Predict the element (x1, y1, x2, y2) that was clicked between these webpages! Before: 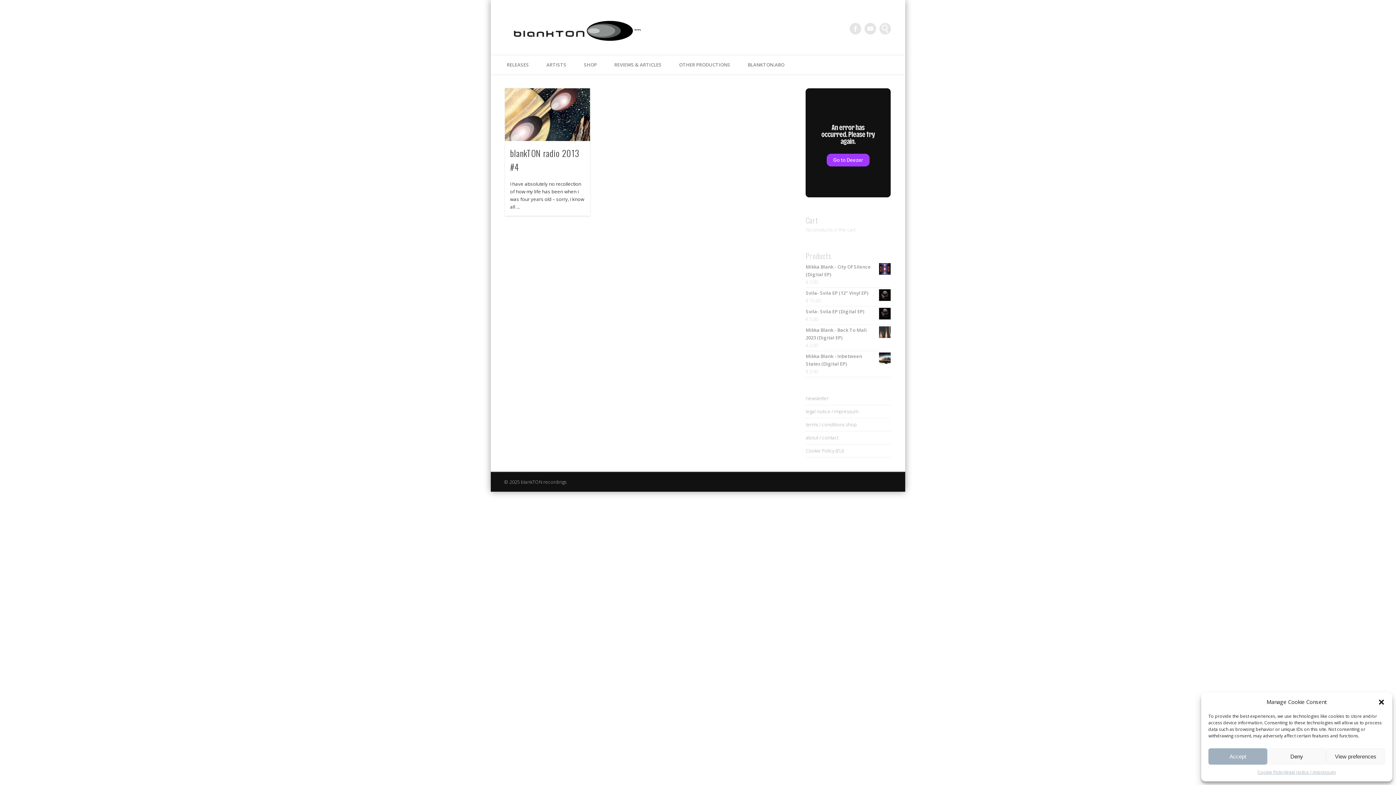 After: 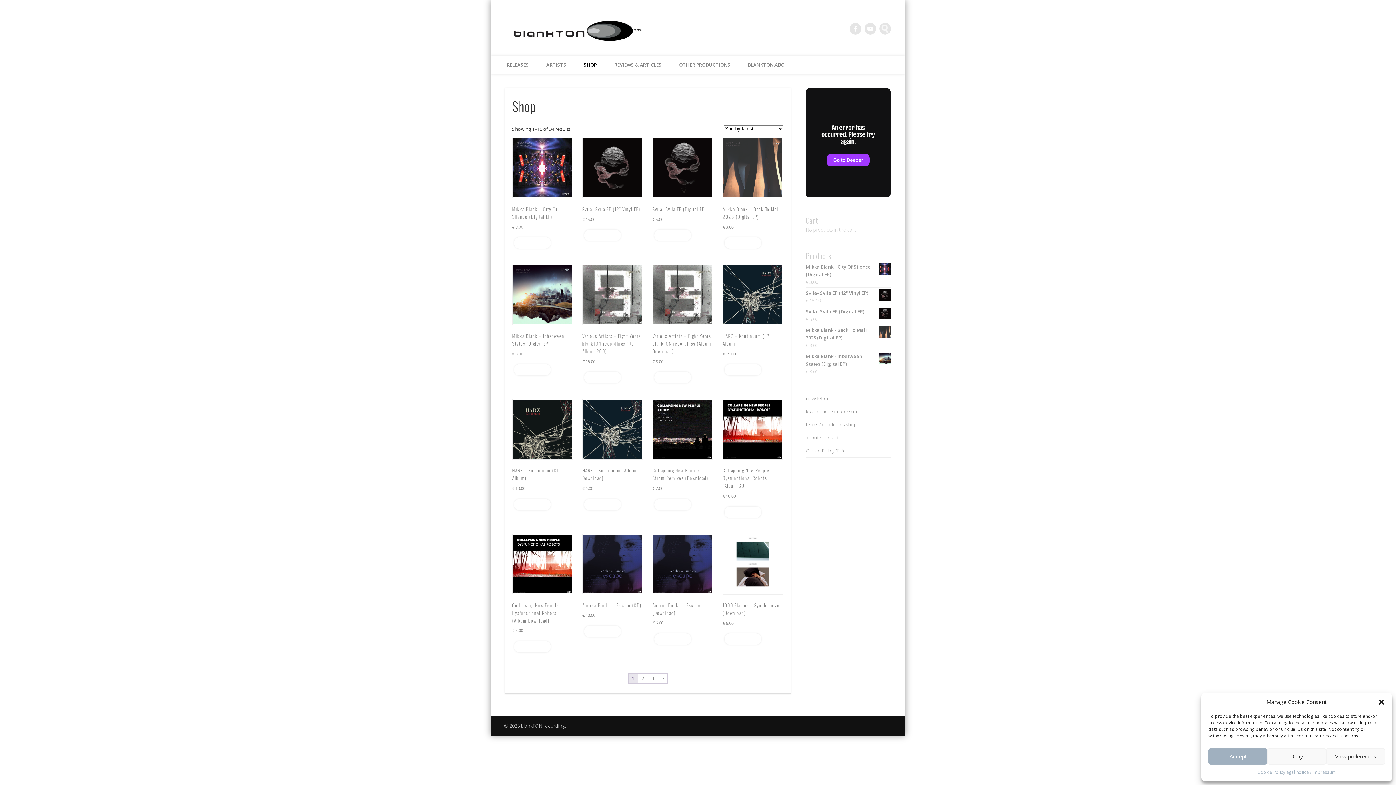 Action: label: SHOP bbox: (575, 55, 605, 74)